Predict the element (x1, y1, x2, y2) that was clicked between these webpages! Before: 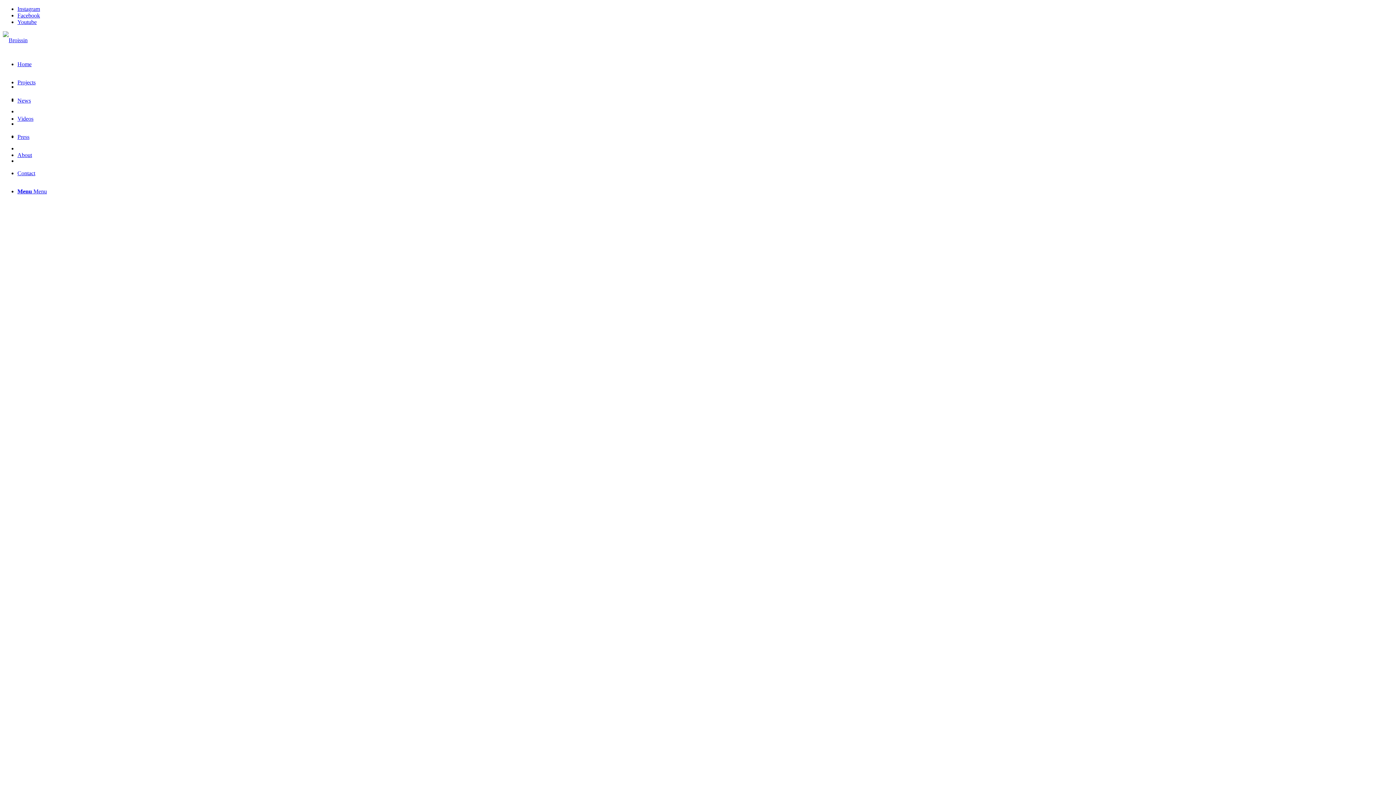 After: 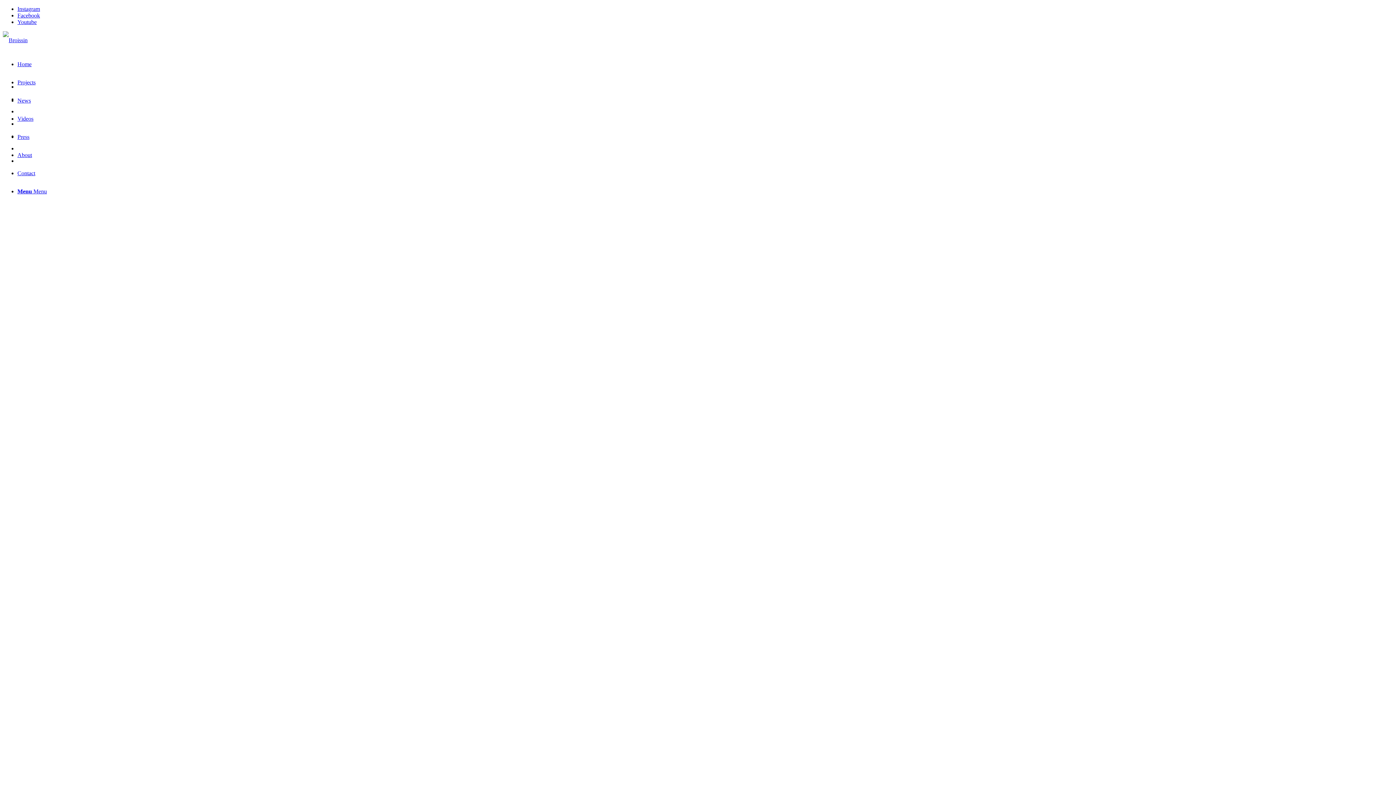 Action: bbox: (17, 18, 36, 25) label: Link to Youtube